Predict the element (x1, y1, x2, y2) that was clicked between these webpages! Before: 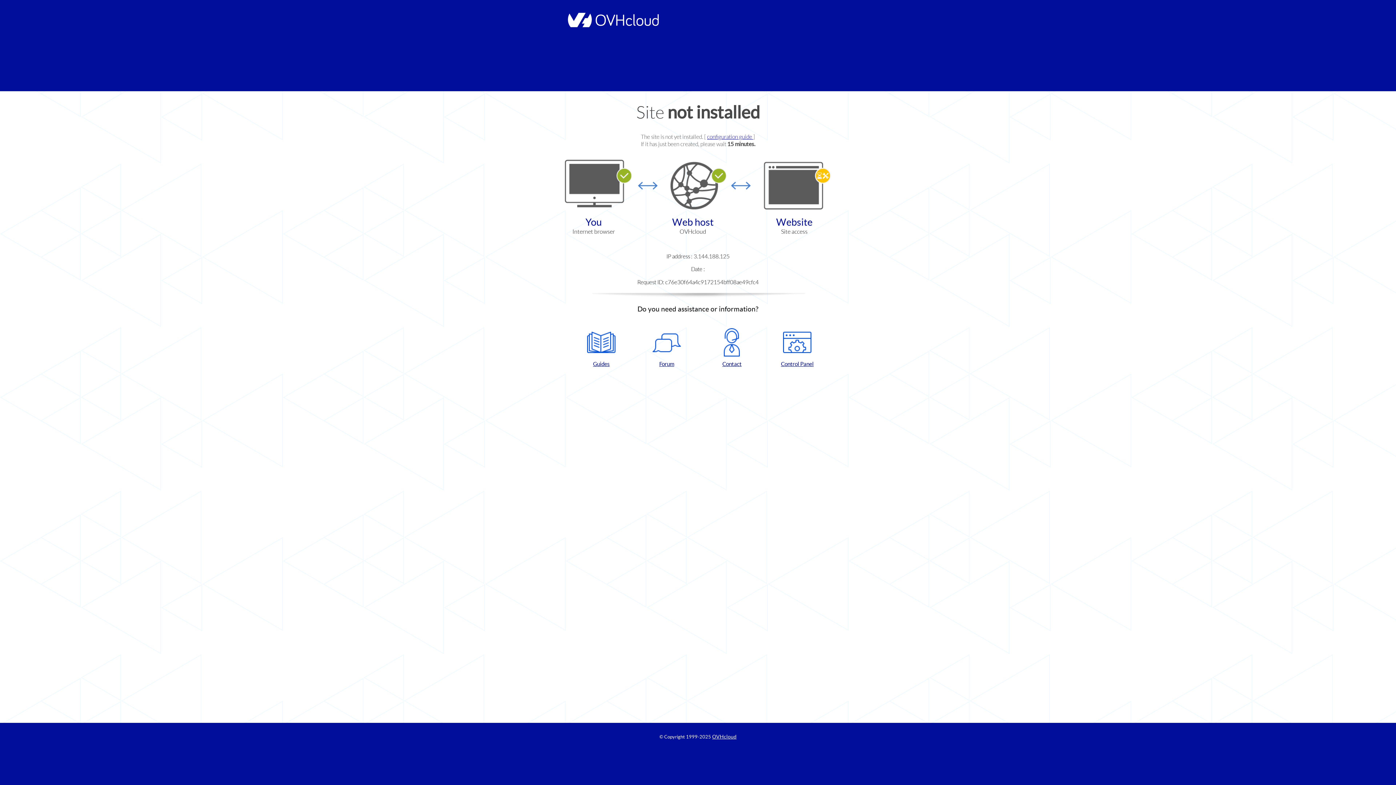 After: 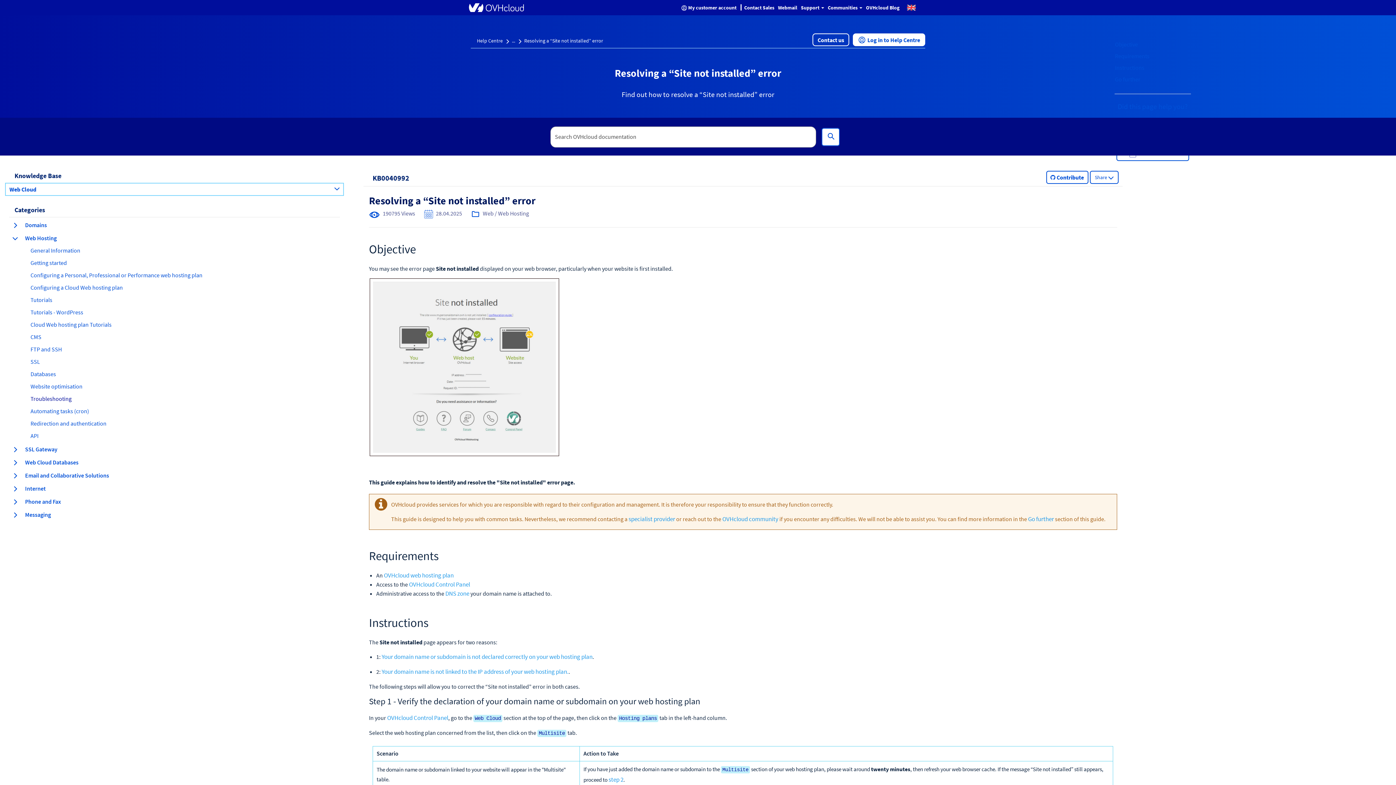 Action: bbox: (707, 133, 753, 140) label: configuration guide 